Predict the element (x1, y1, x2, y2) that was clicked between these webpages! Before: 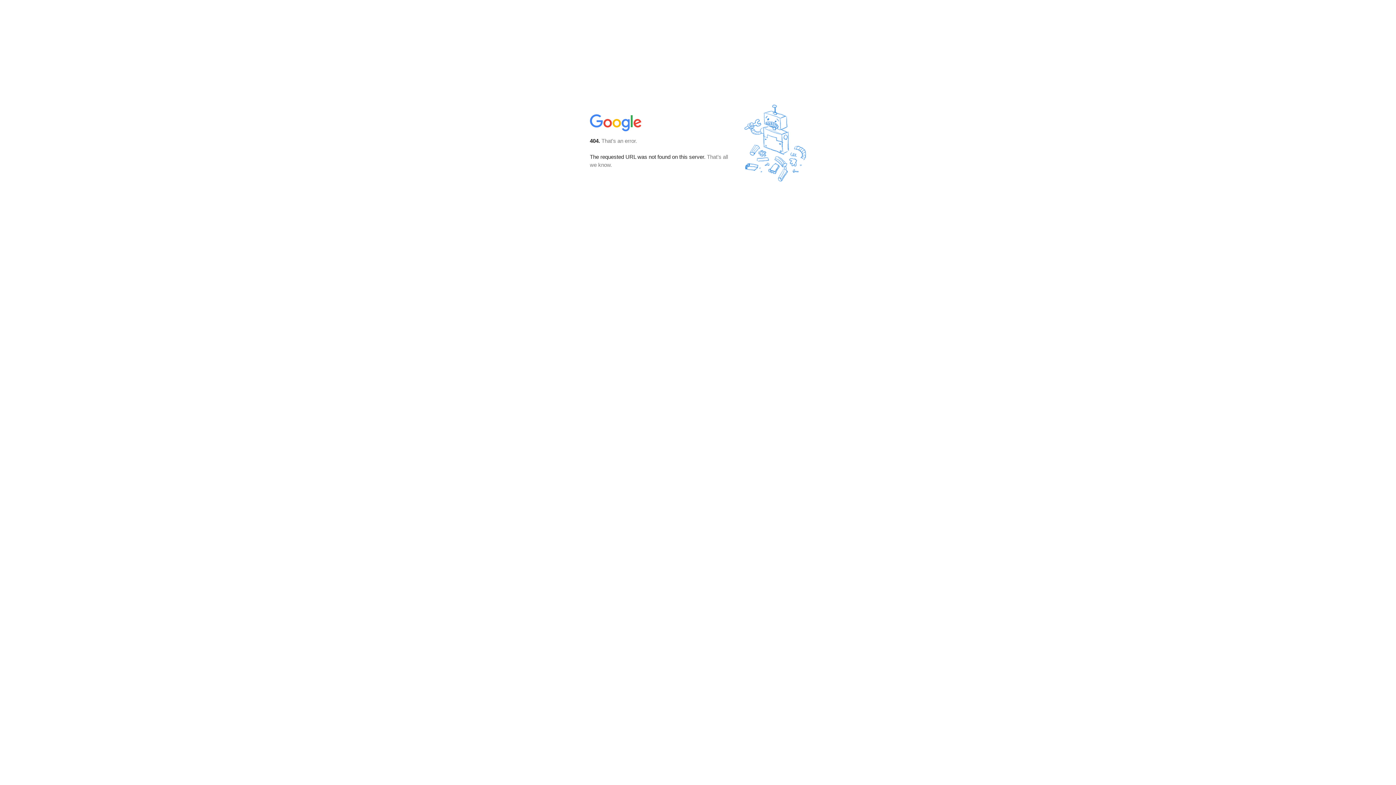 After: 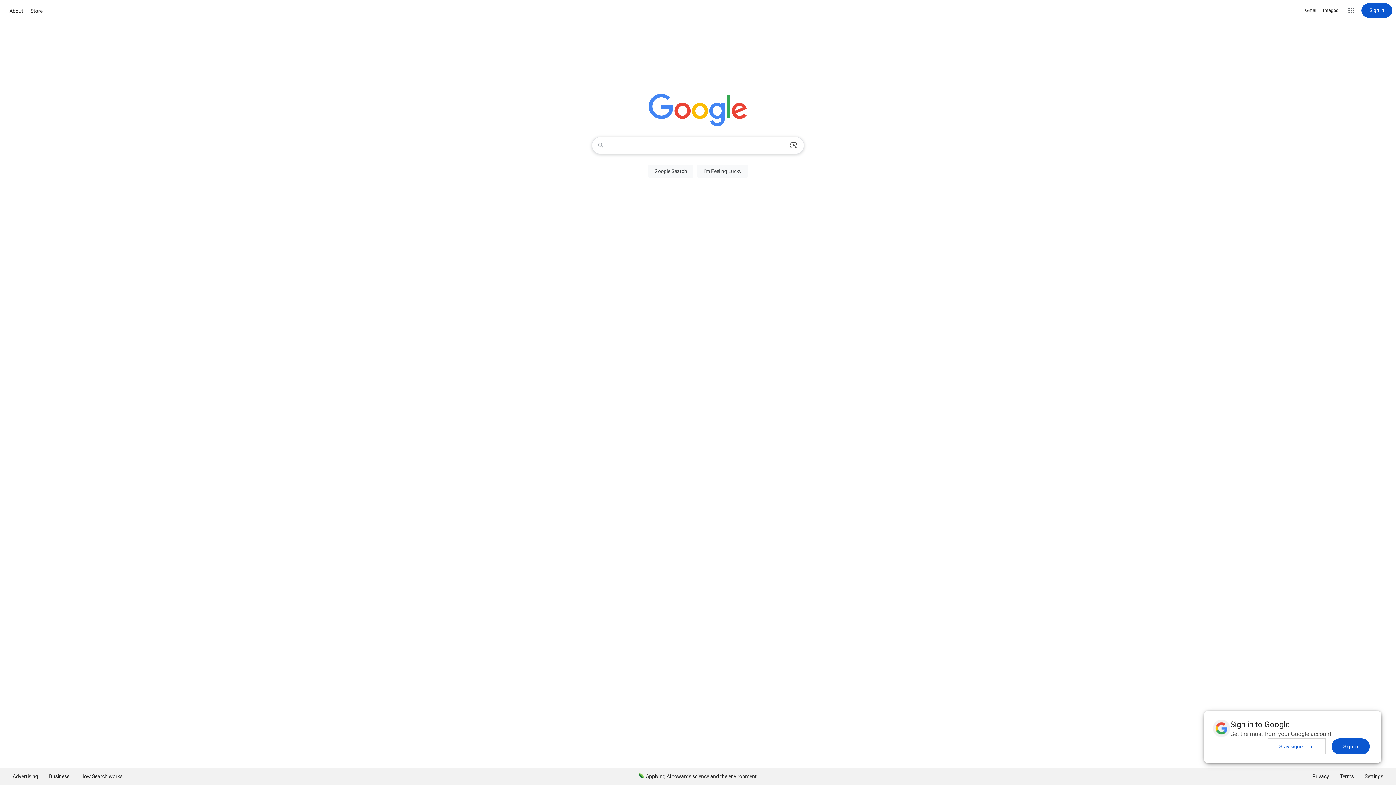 Action: bbox: (590, 127, 642, 134)